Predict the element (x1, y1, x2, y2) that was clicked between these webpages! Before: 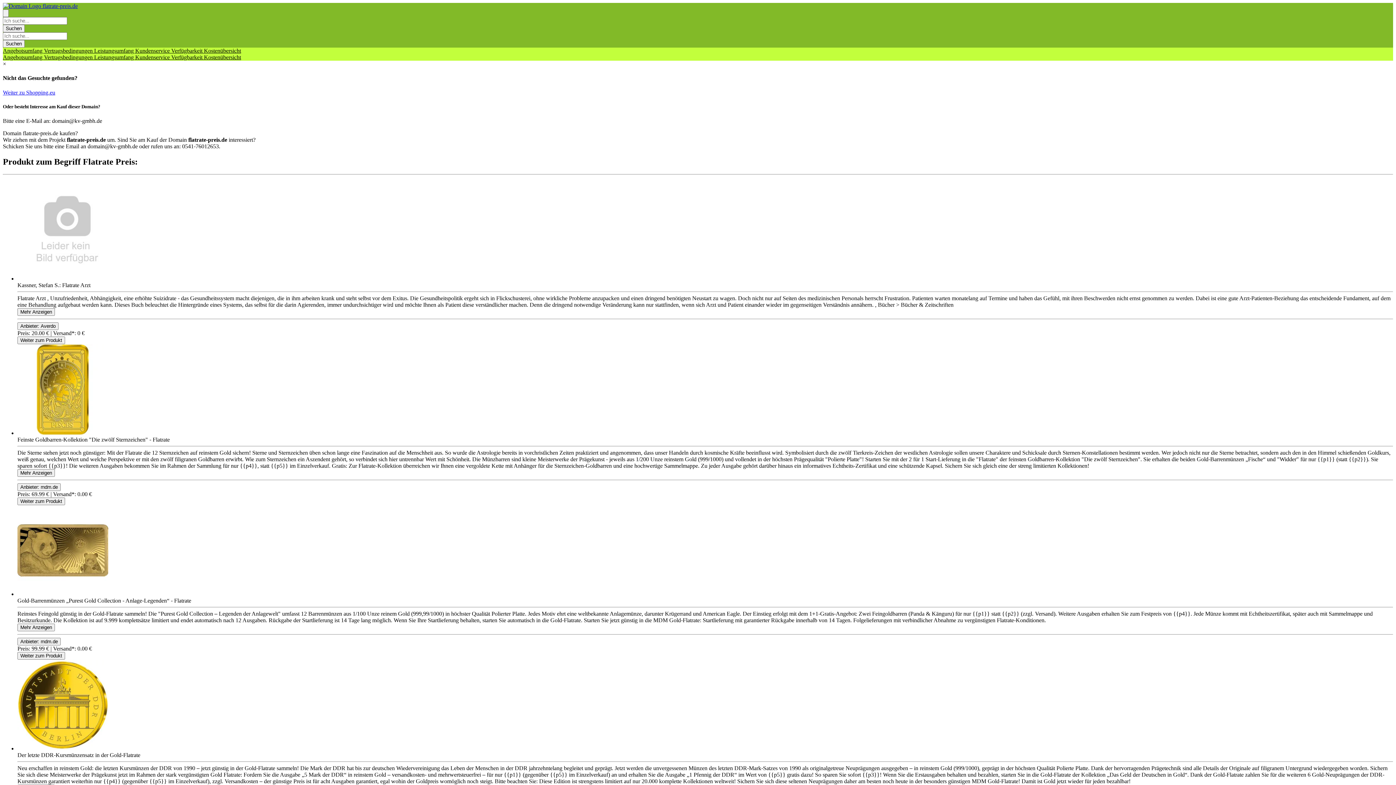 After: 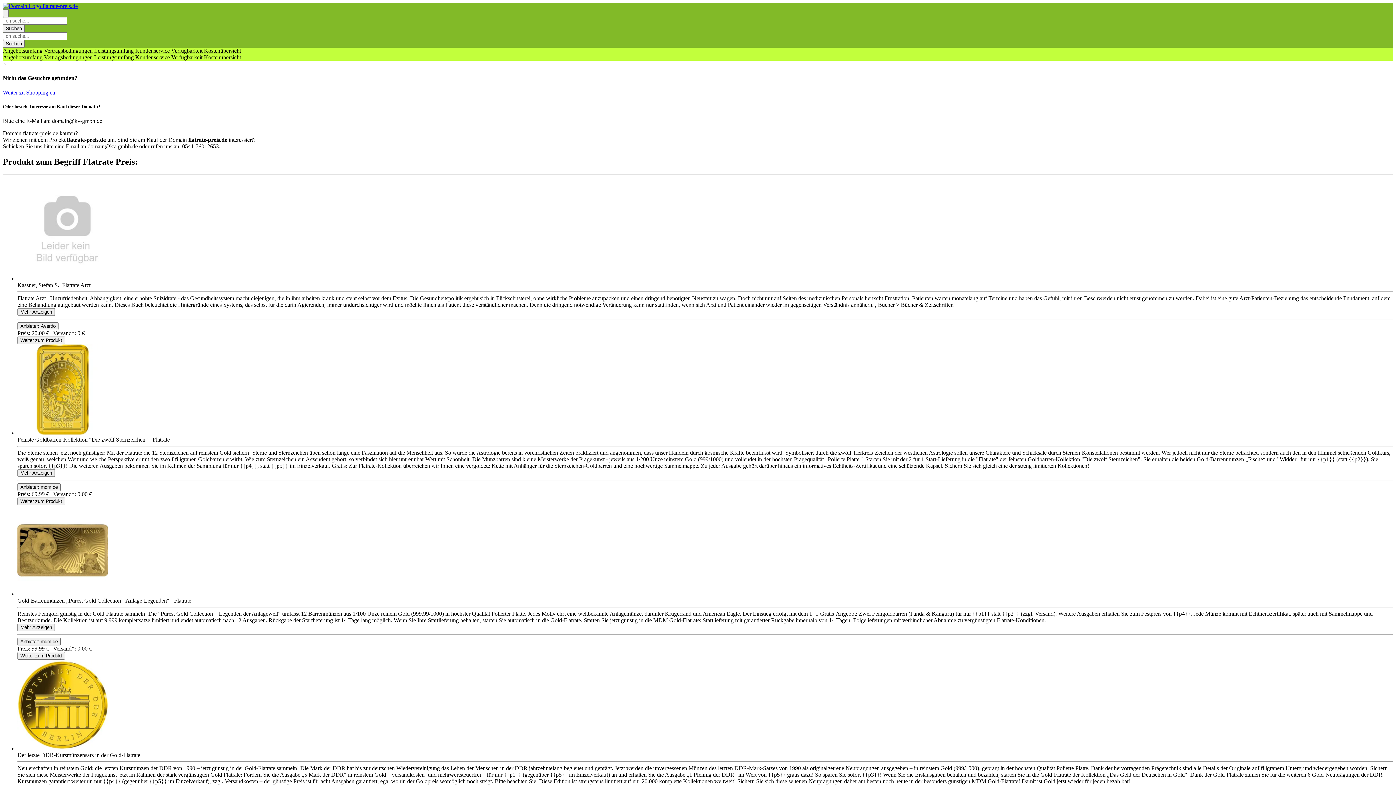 Action: label: Weiter zu Shopping.eu bbox: (2, 89, 55, 95)